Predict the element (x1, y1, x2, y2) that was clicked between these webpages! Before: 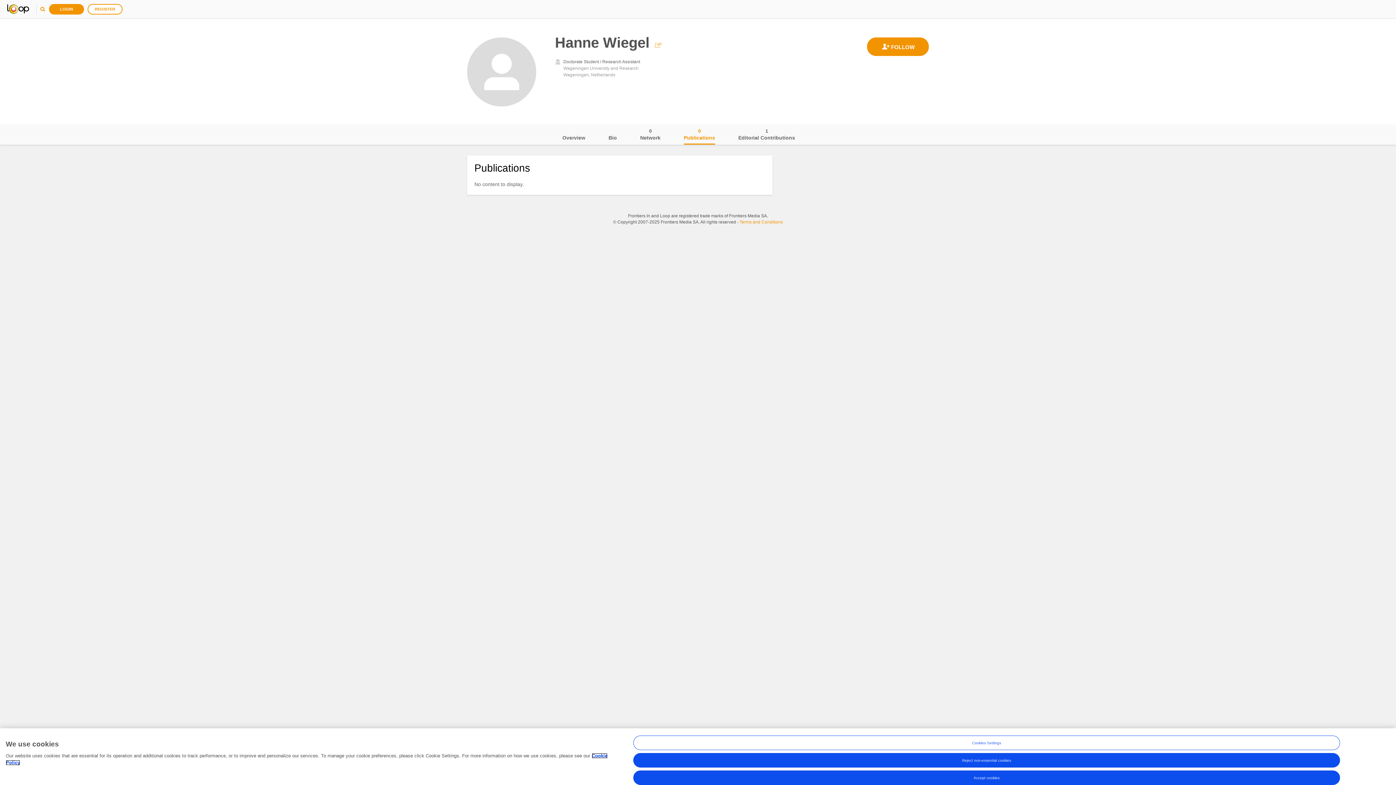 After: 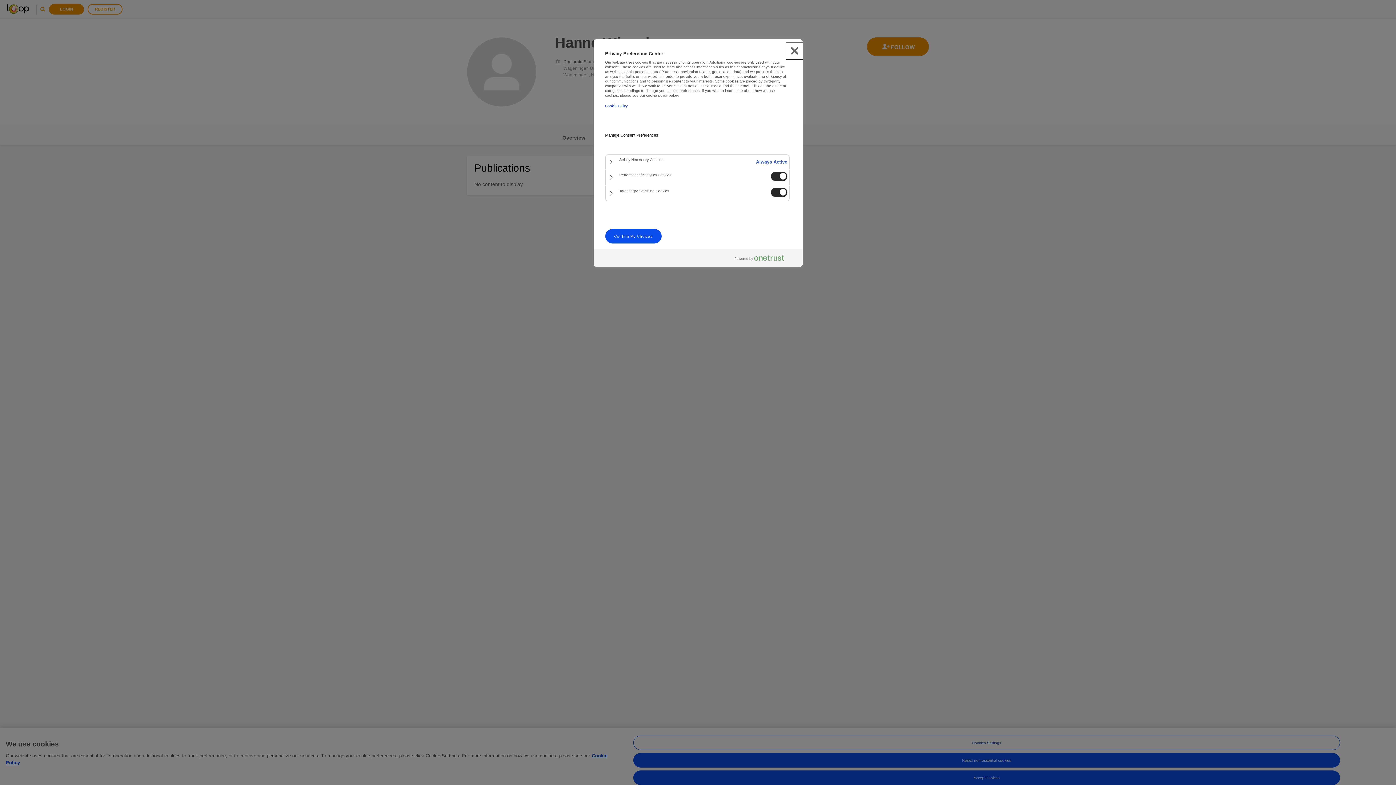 Action: label: Cookies Settings bbox: (633, 736, 1340, 750)